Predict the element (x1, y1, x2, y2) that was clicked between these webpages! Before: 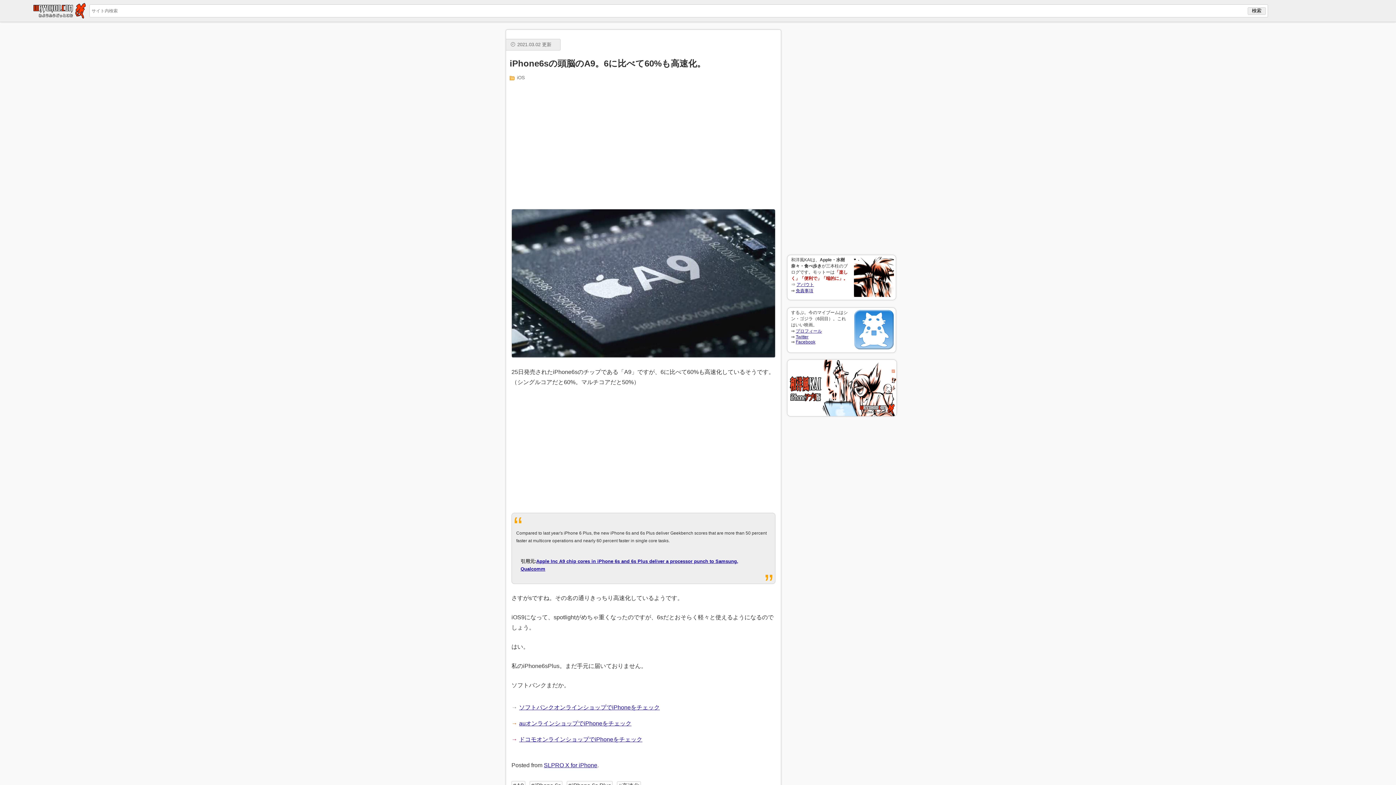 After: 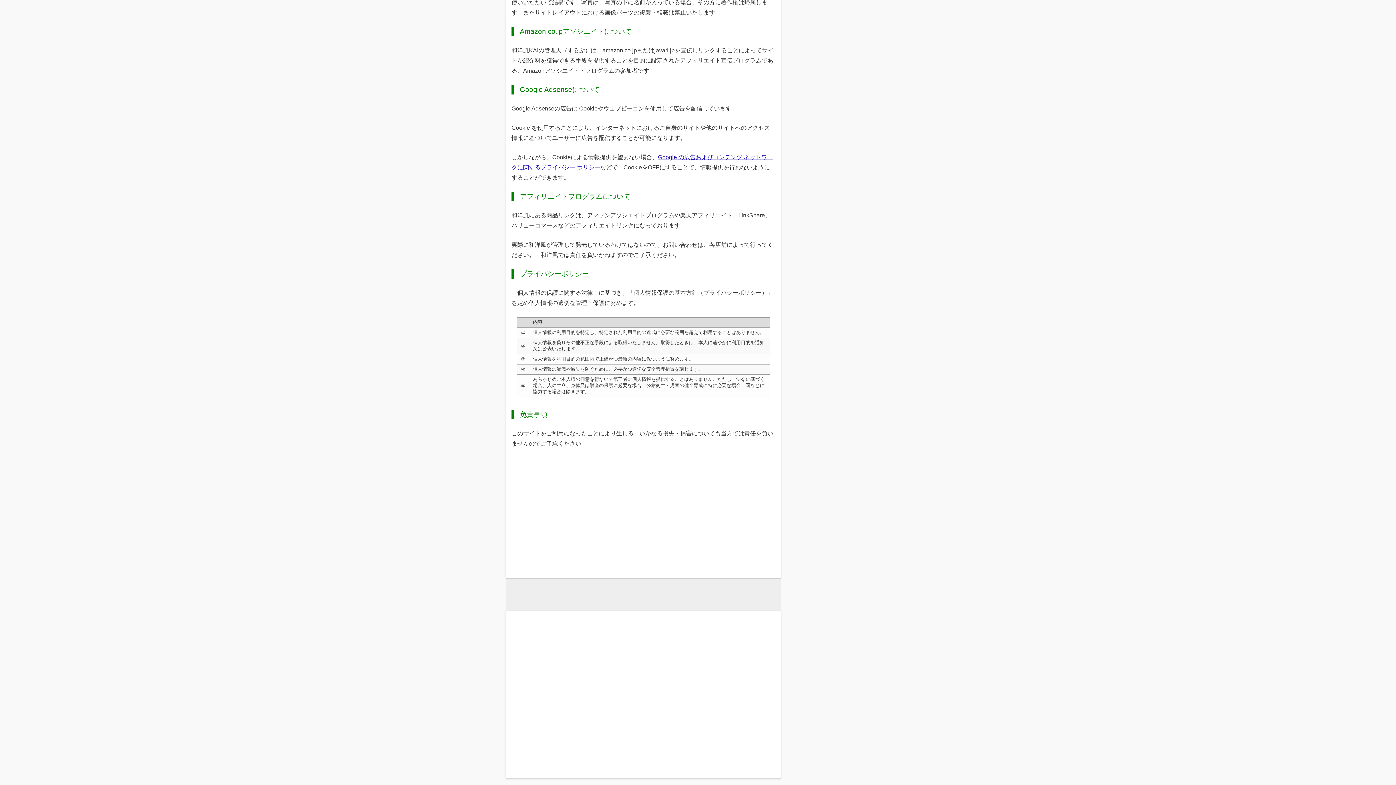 Action: label: 免責事項 bbox: (796, 288, 813, 293)